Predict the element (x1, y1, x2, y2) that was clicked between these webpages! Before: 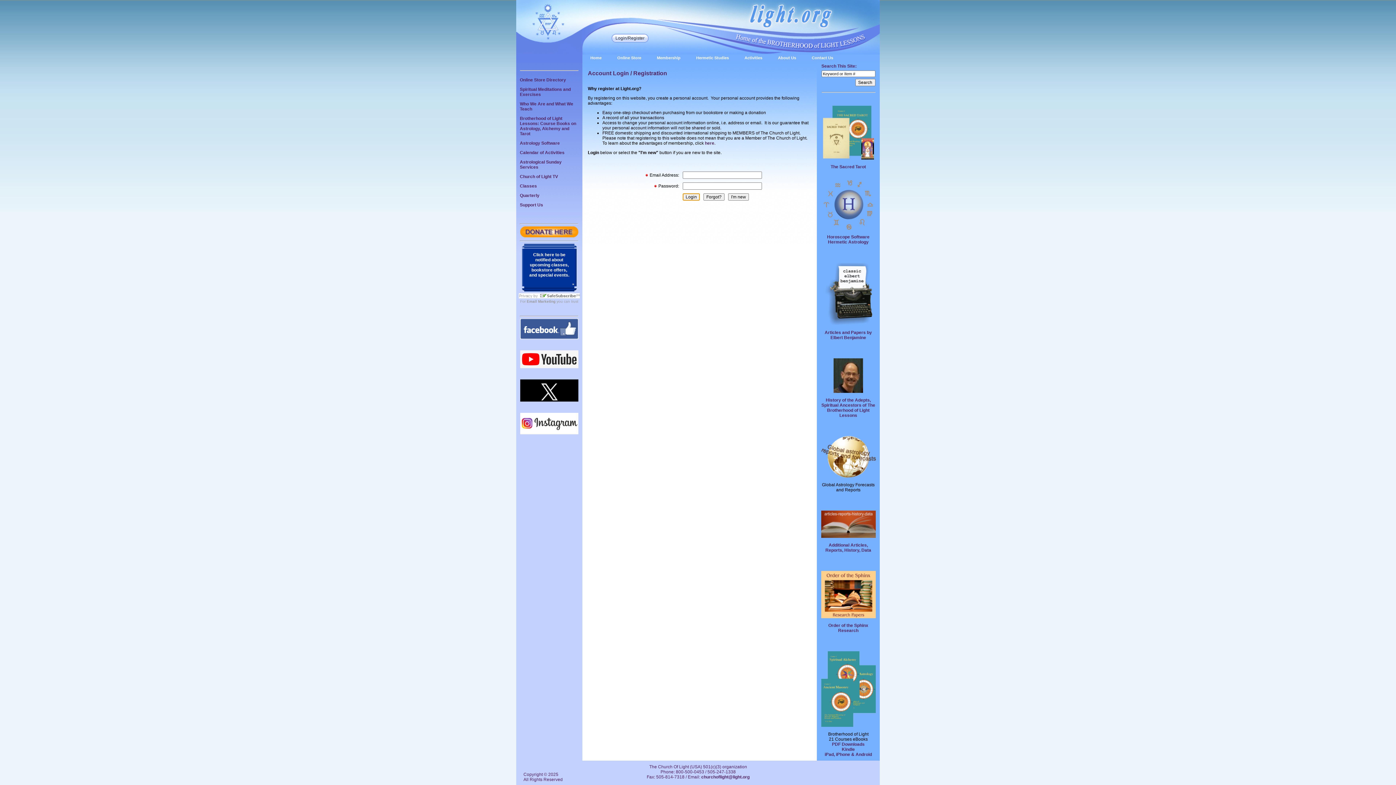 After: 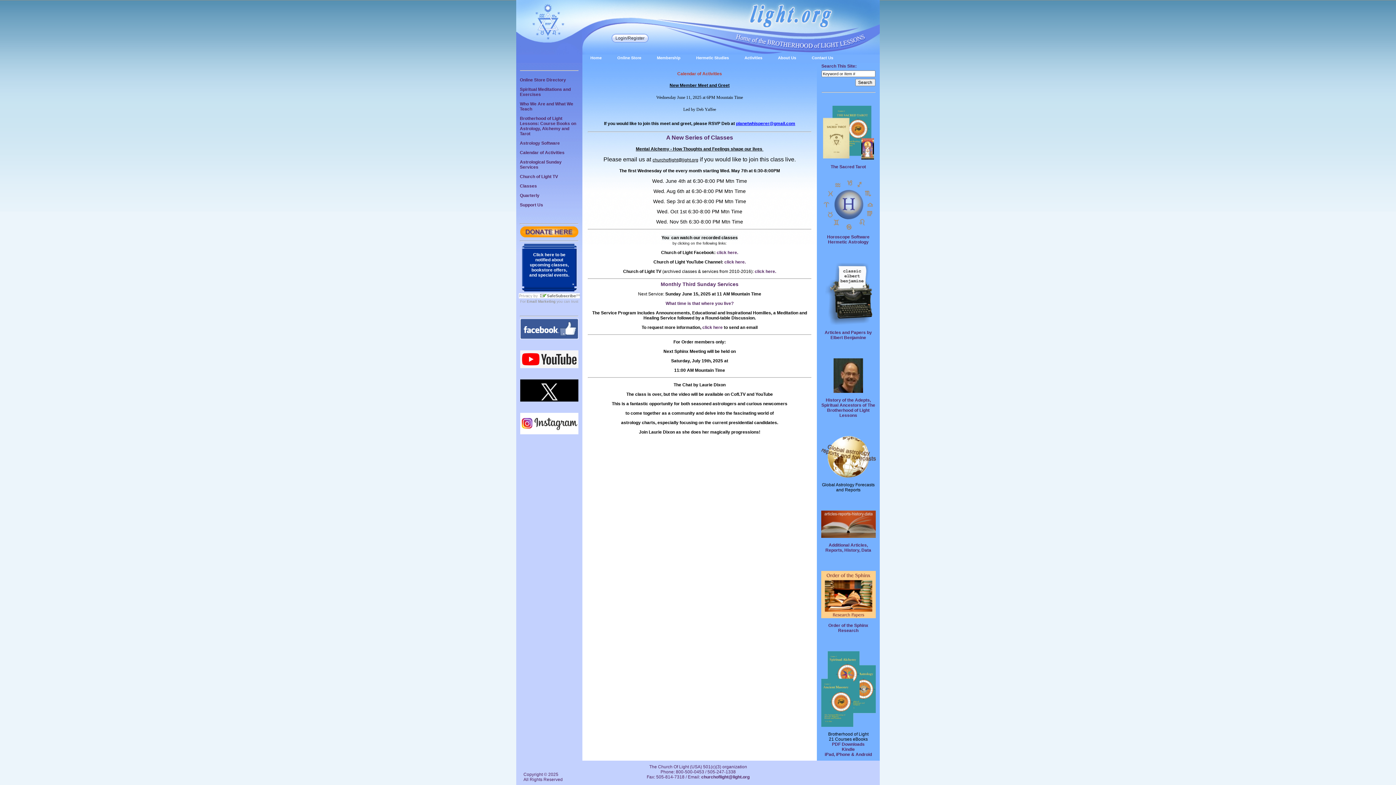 Action: bbox: (520, 150, 564, 155) label: Calendar of Activities